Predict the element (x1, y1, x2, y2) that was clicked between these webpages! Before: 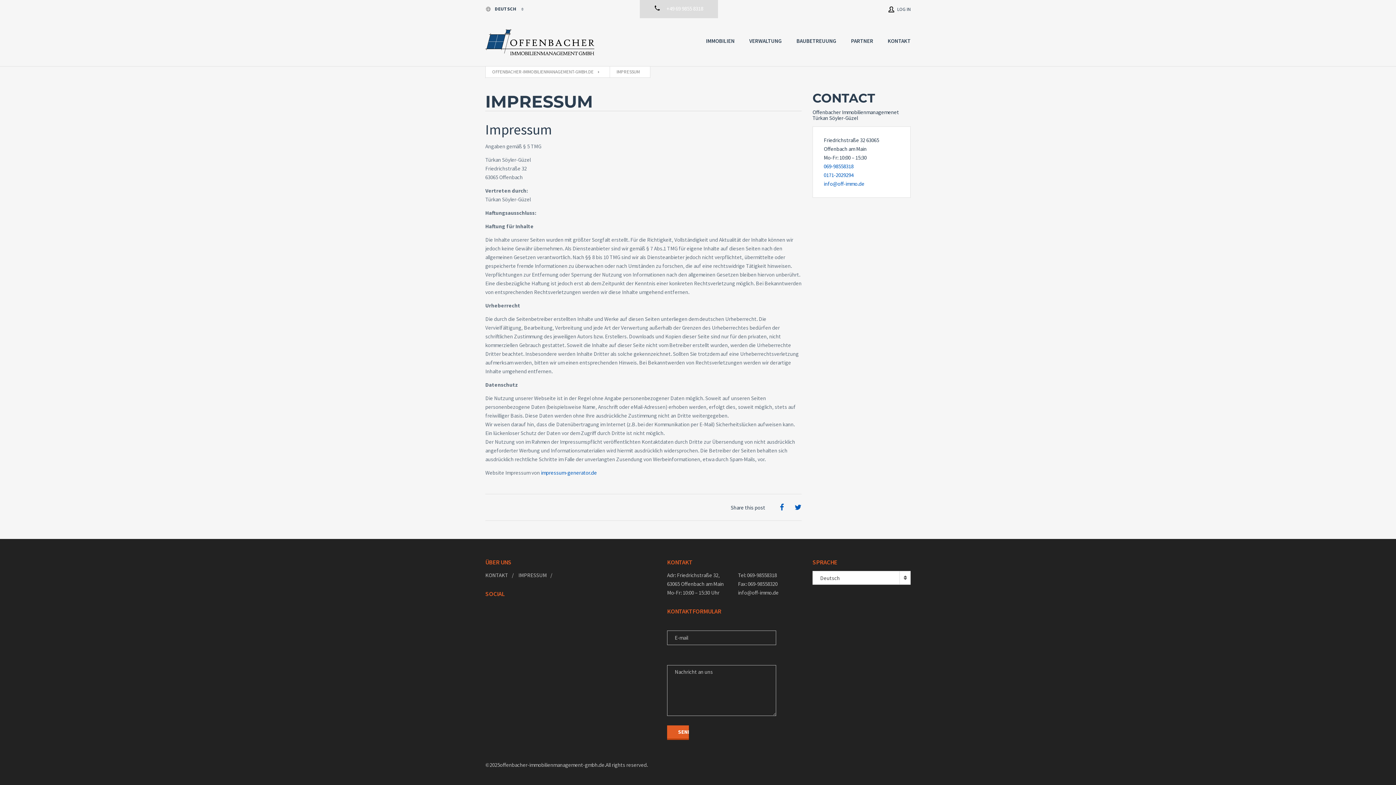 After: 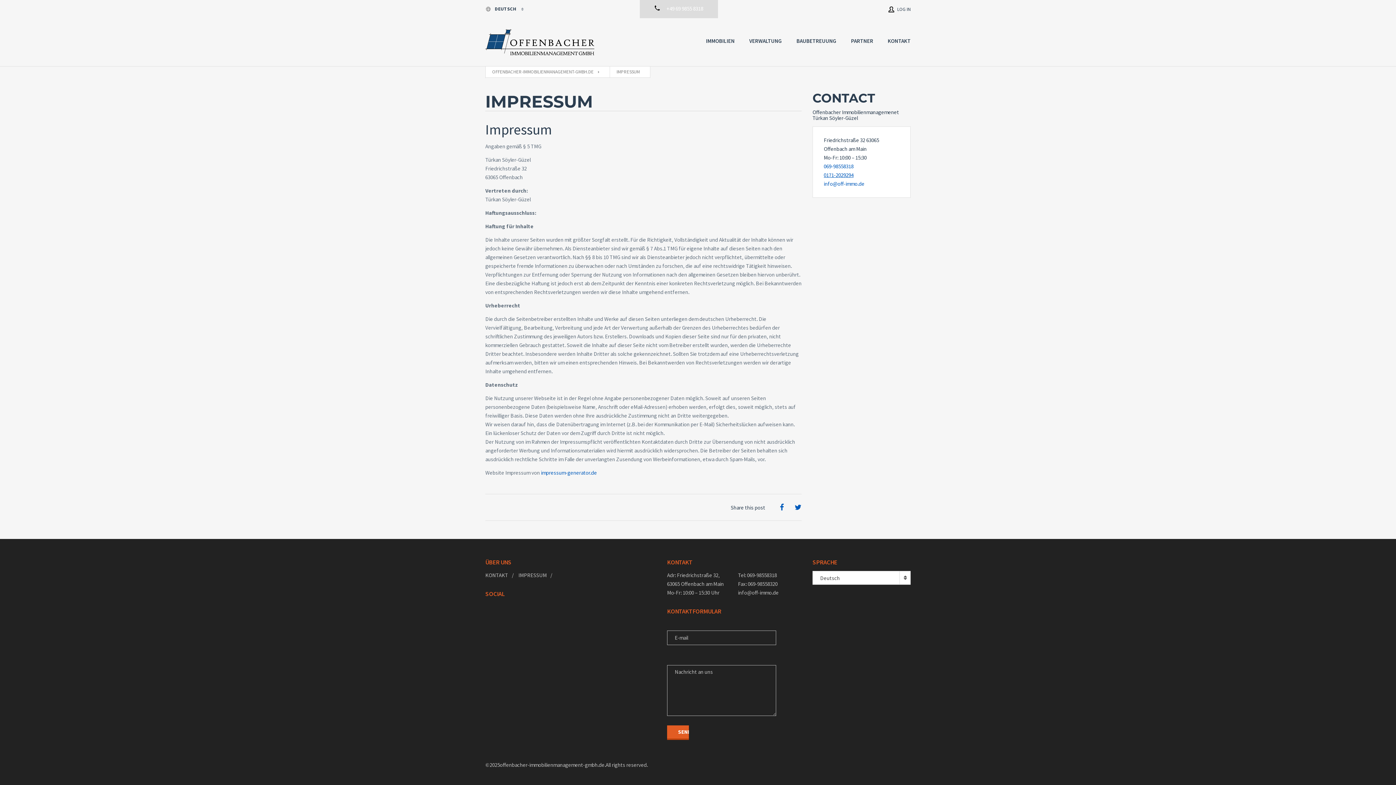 Action: bbox: (824, 170, 899, 179) label: 0171-2029294